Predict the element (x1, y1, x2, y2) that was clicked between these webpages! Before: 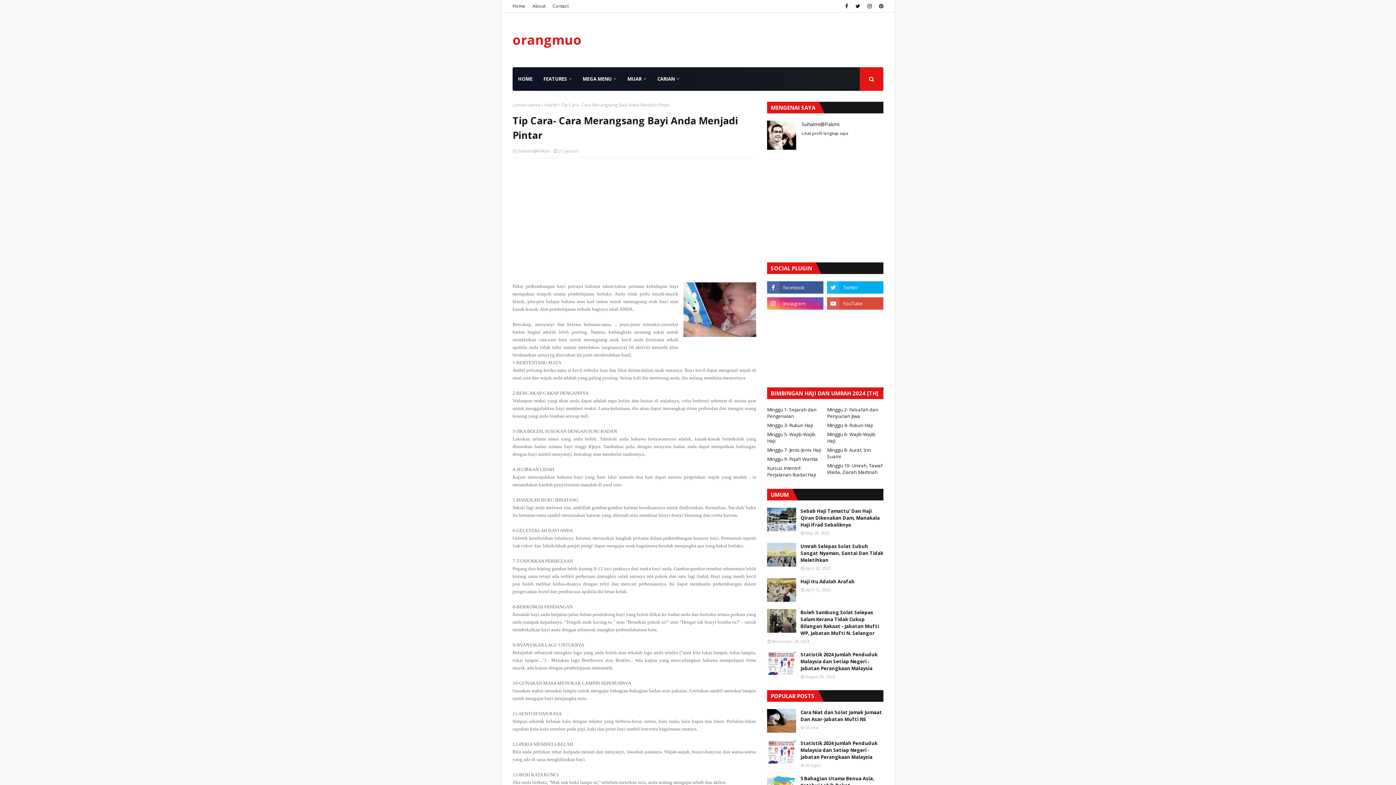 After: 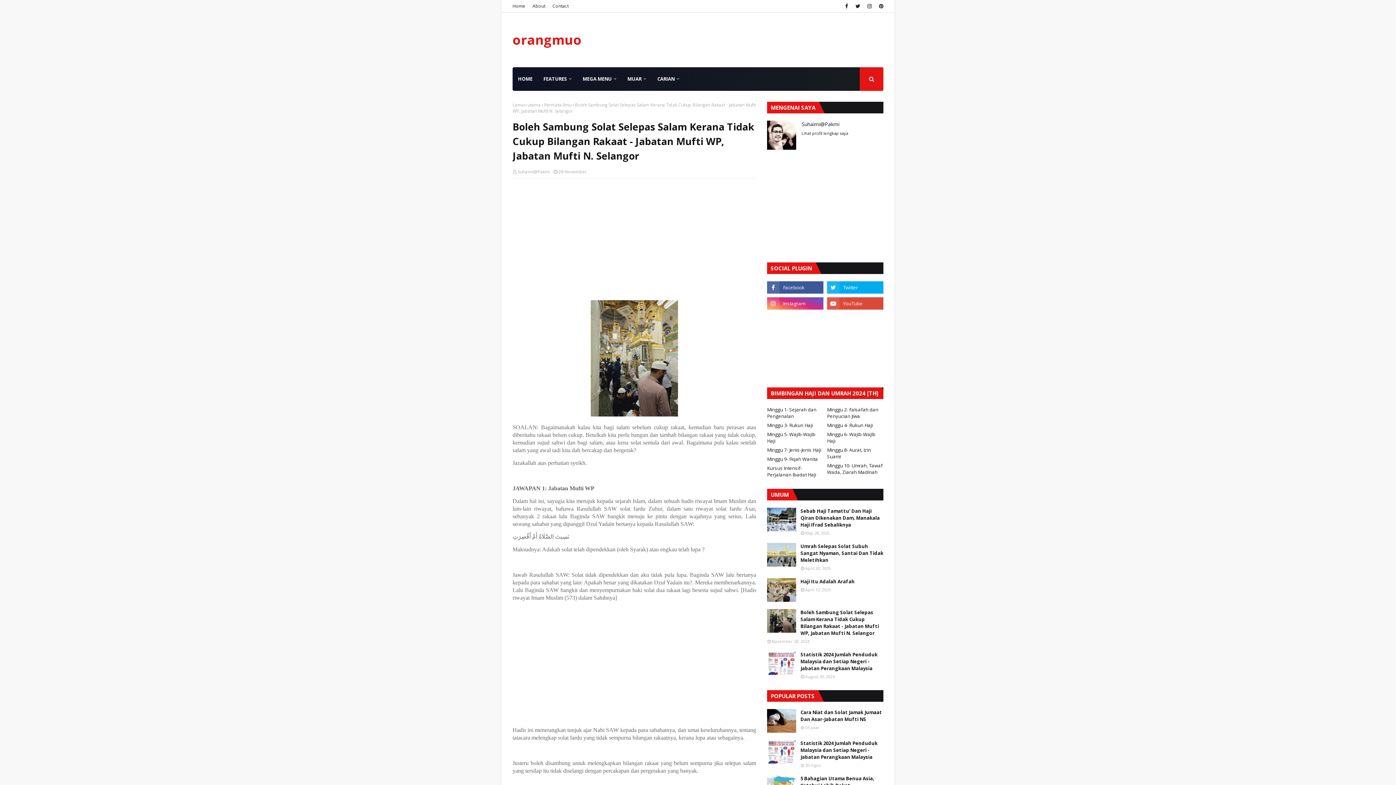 Action: bbox: (767, 609, 796, 633)